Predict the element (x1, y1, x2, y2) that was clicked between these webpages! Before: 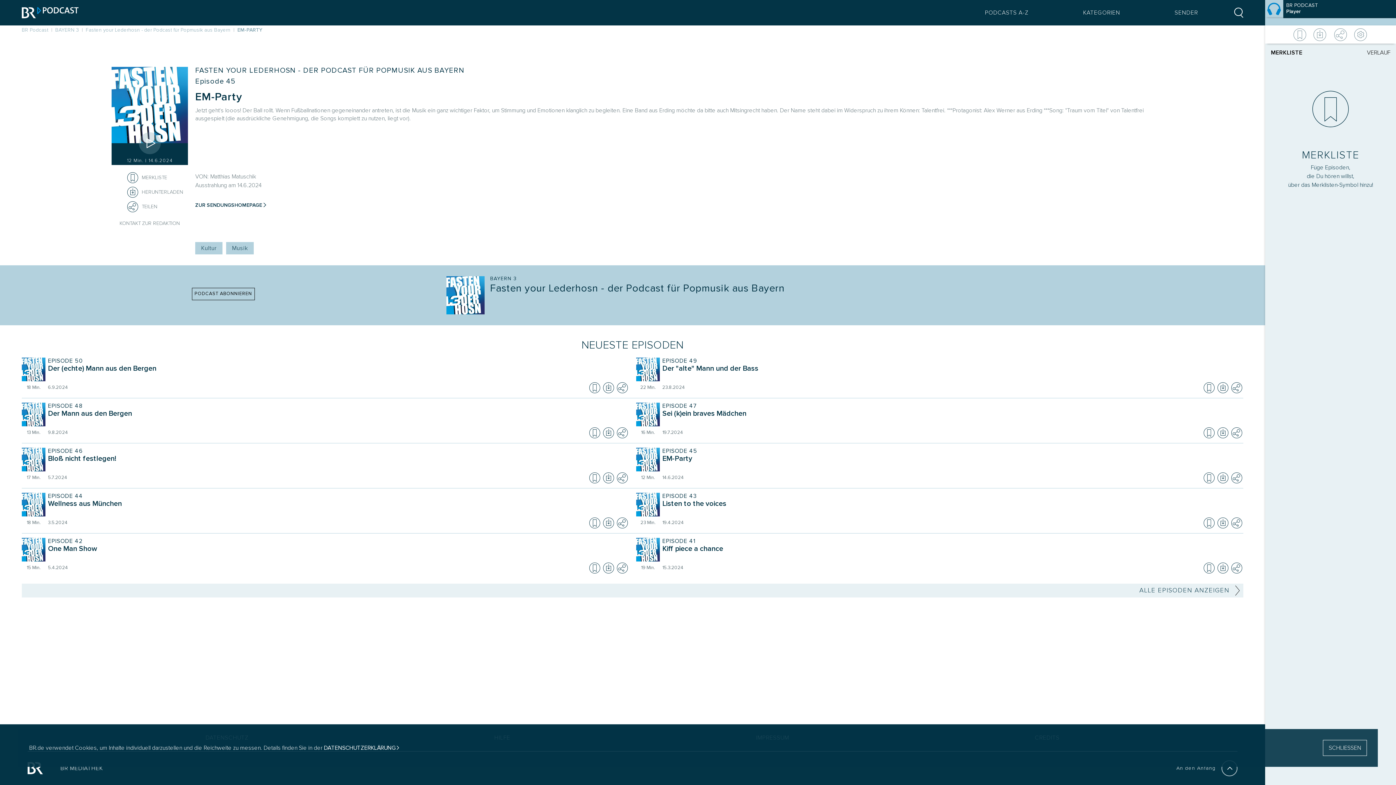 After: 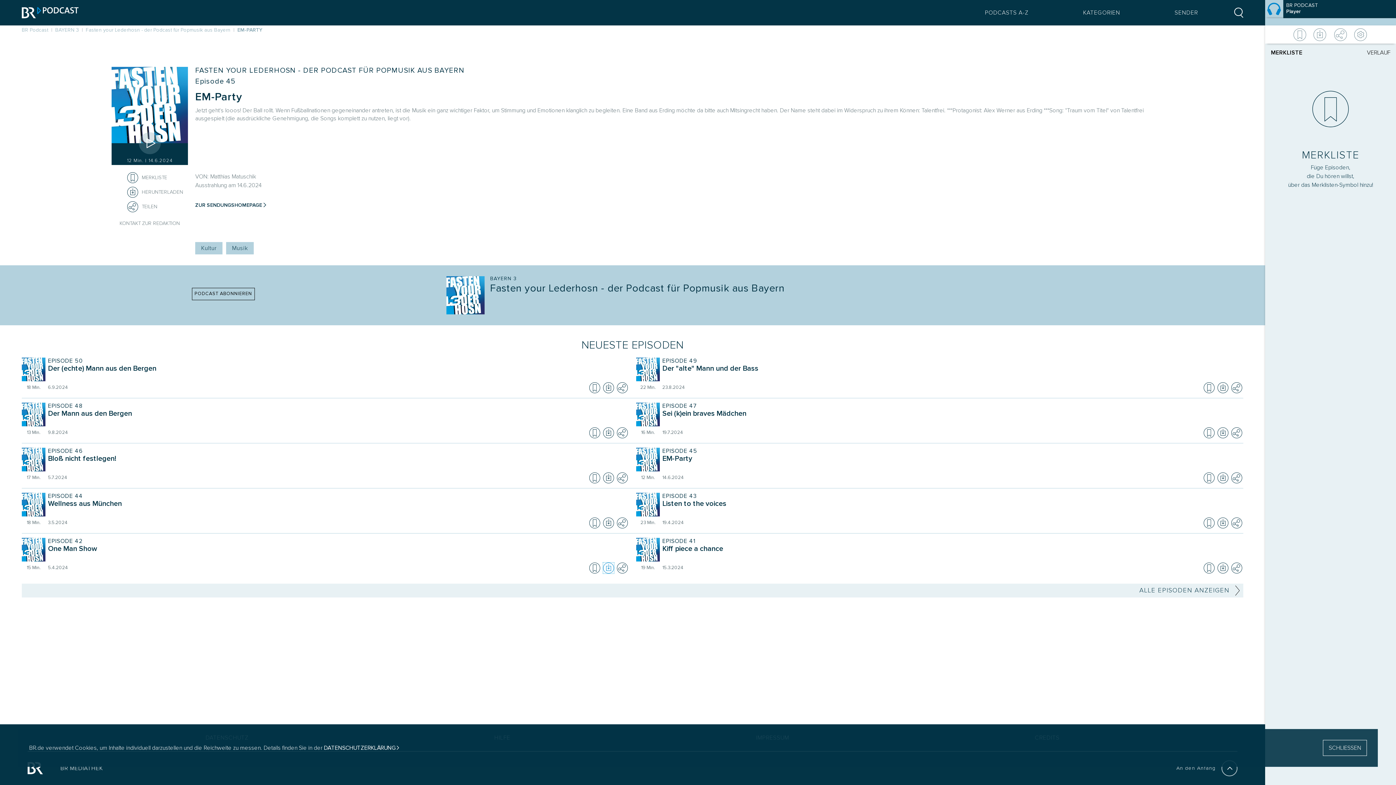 Action: label: Episode herunterladen bbox: (603, 562, 614, 573)